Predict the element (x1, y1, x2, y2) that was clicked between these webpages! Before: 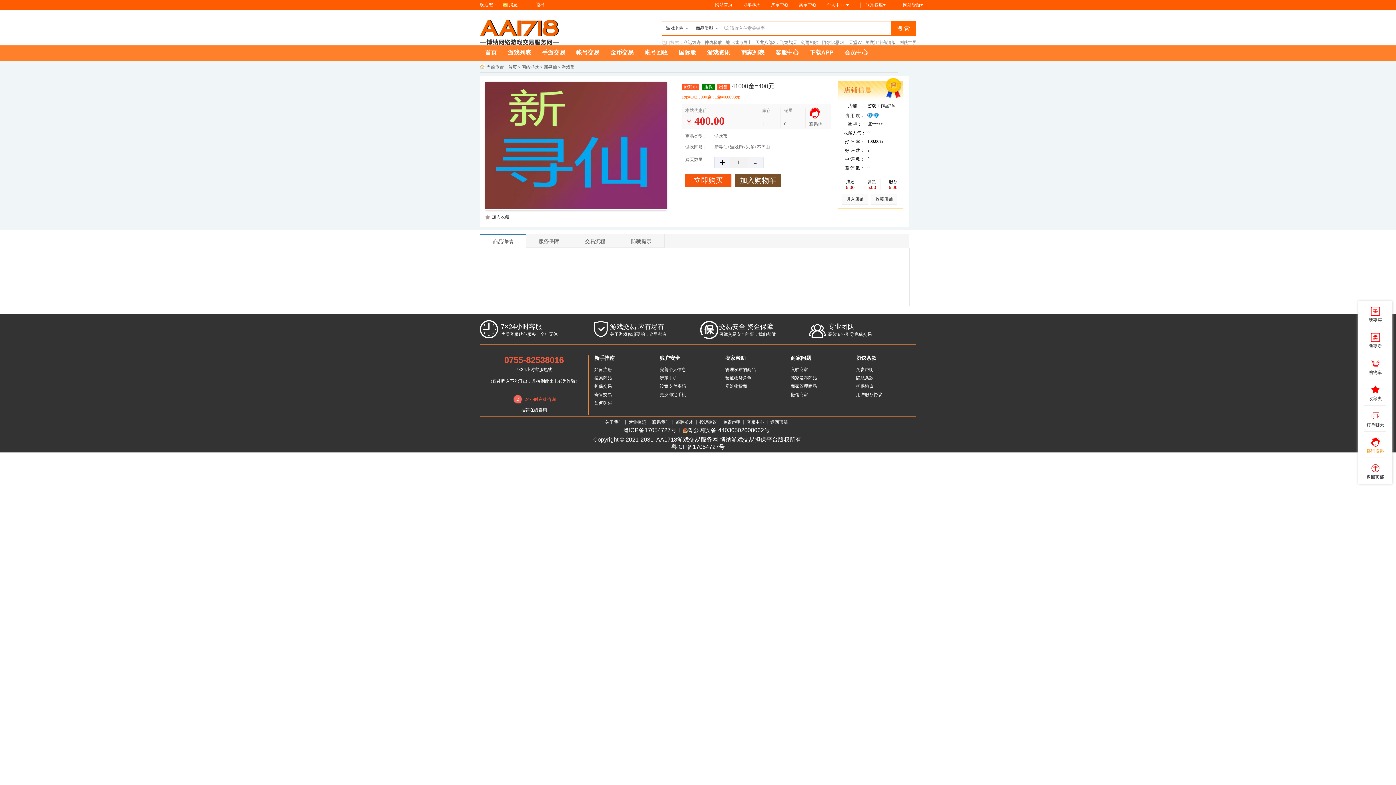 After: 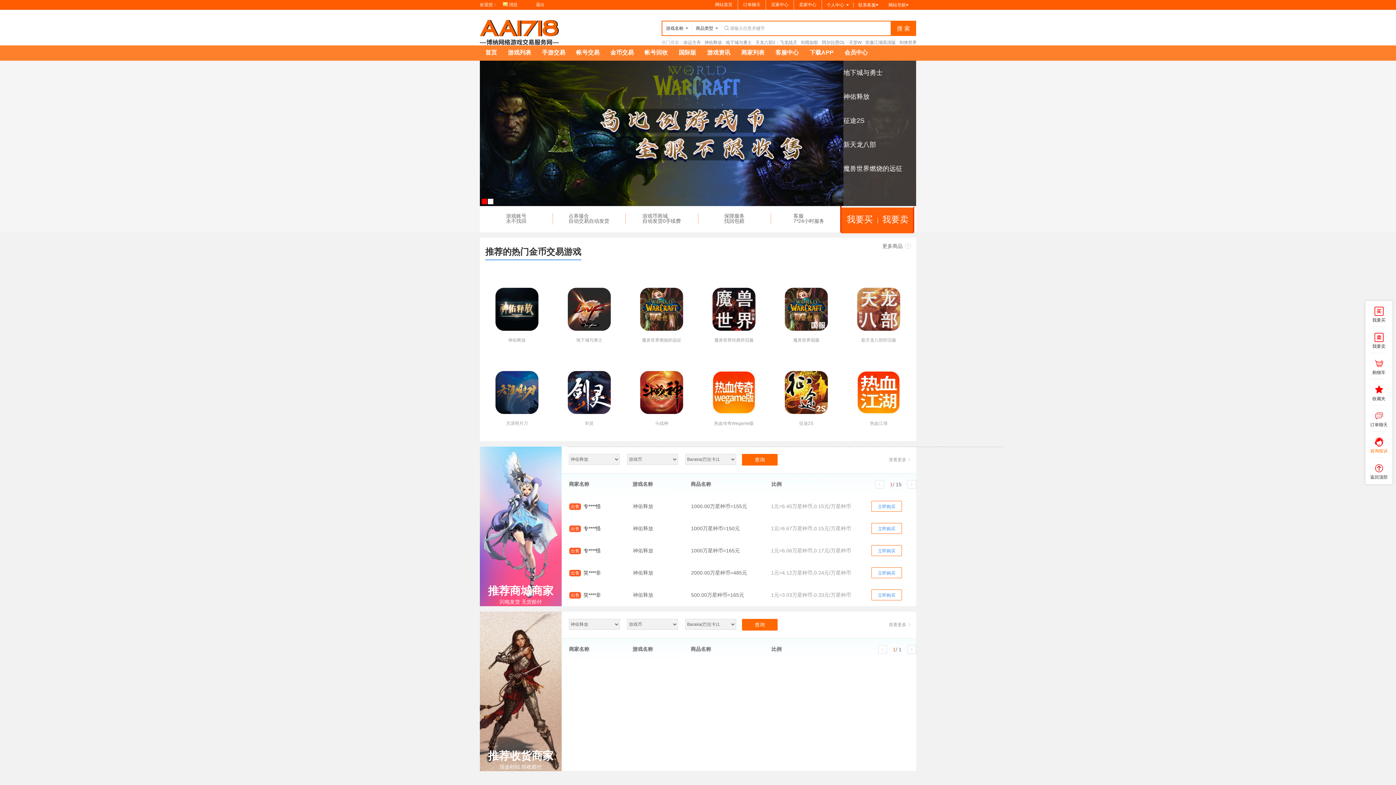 Action: bbox: (610, 49, 633, 55) label: 金币交易